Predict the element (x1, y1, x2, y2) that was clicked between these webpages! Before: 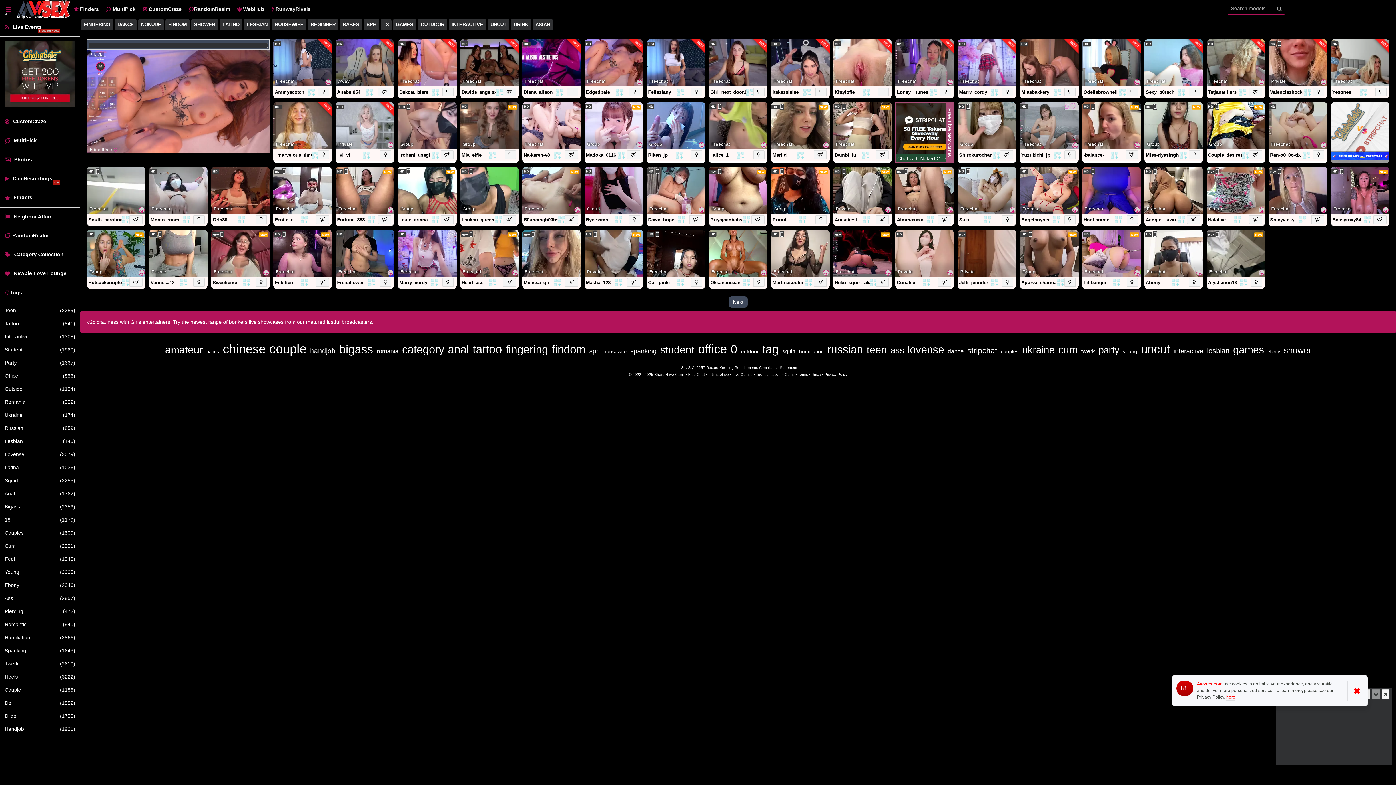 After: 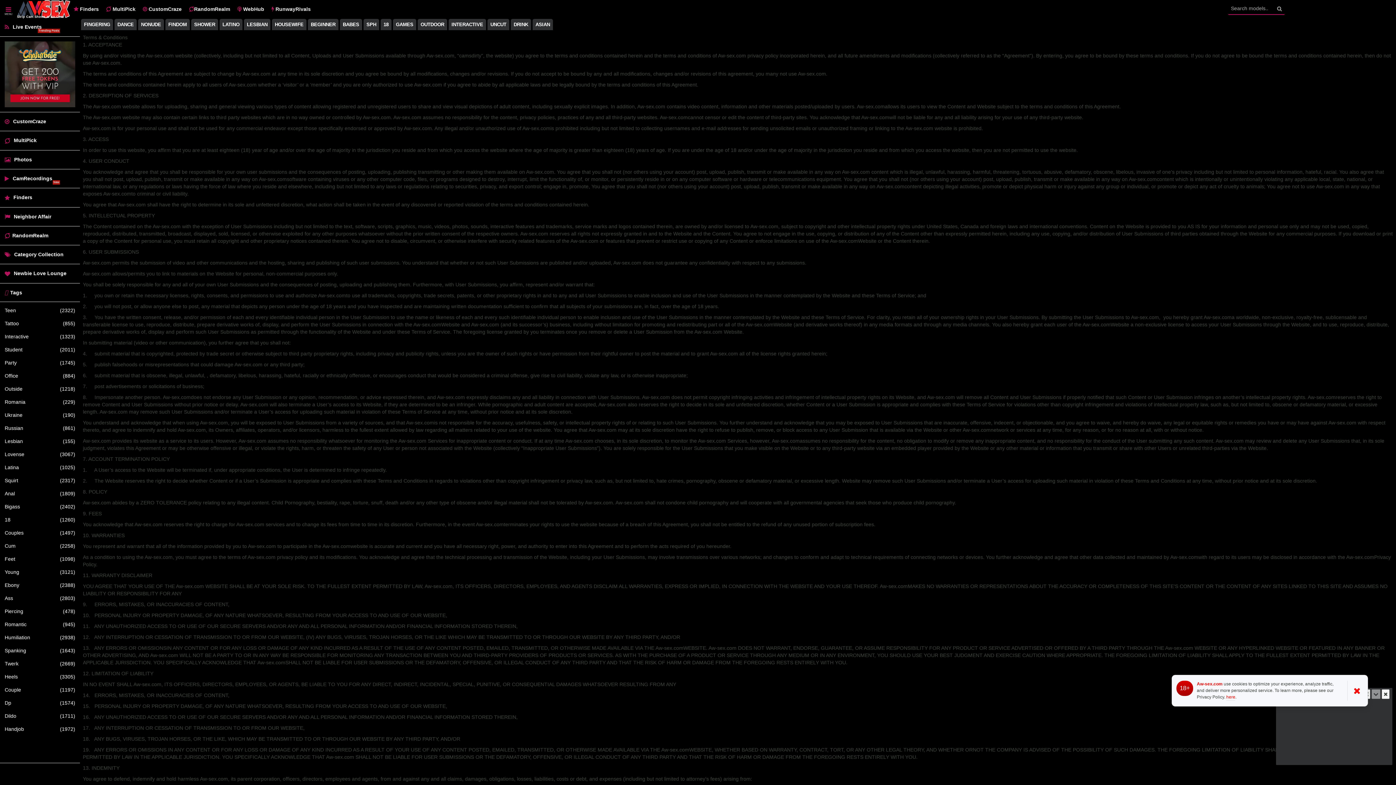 Action: bbox: (798, 372, 808, 376) label: Terms